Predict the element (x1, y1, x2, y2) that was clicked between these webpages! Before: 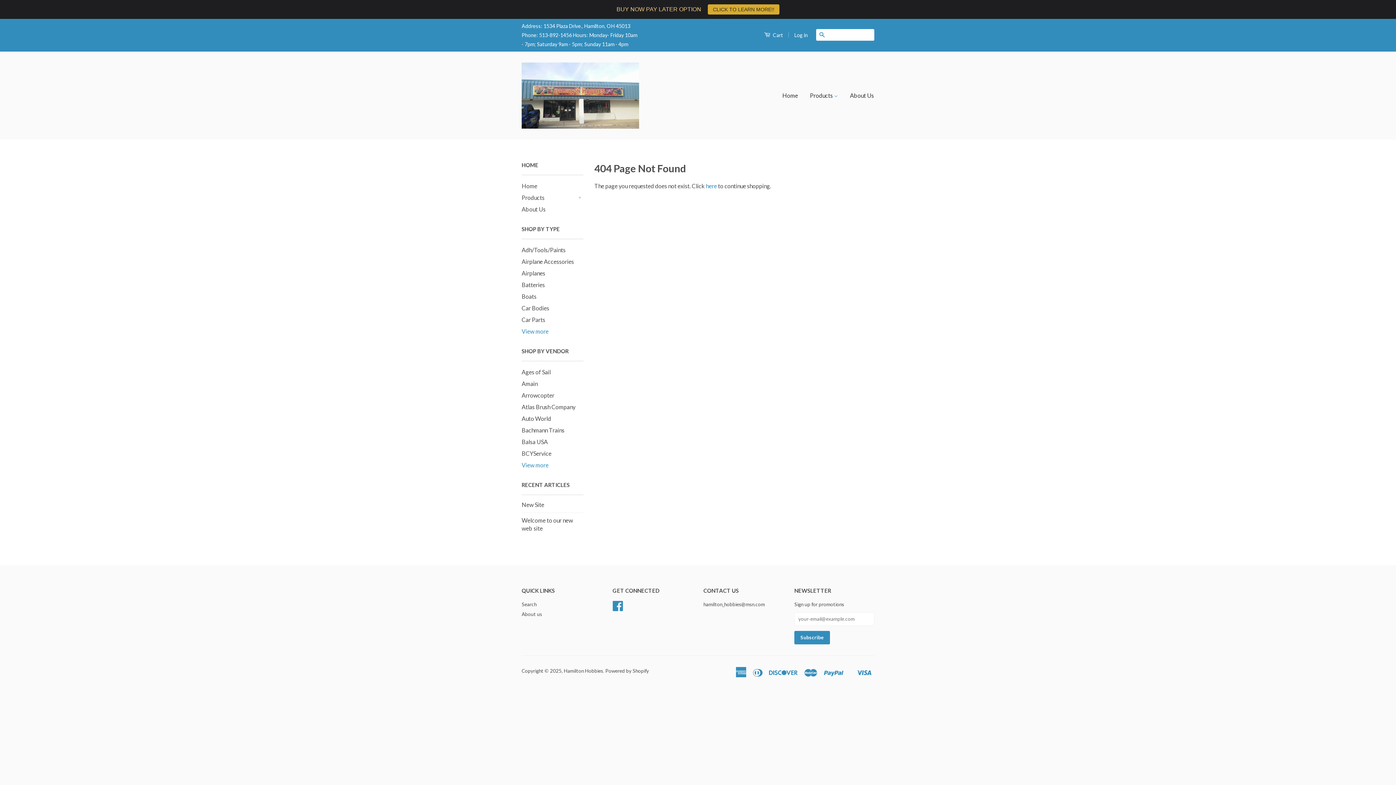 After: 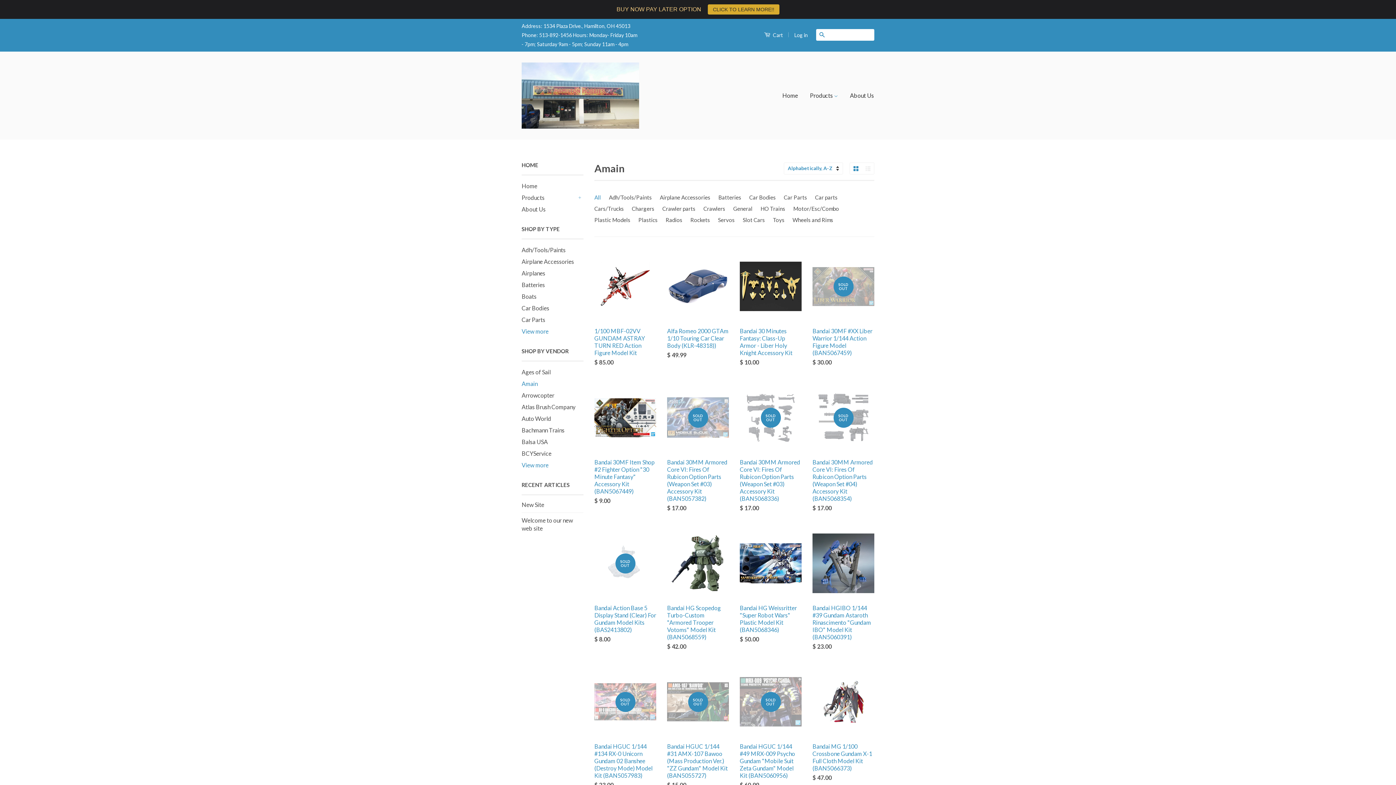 Action: bbox: (521, 380, 537, 387) label: Amain